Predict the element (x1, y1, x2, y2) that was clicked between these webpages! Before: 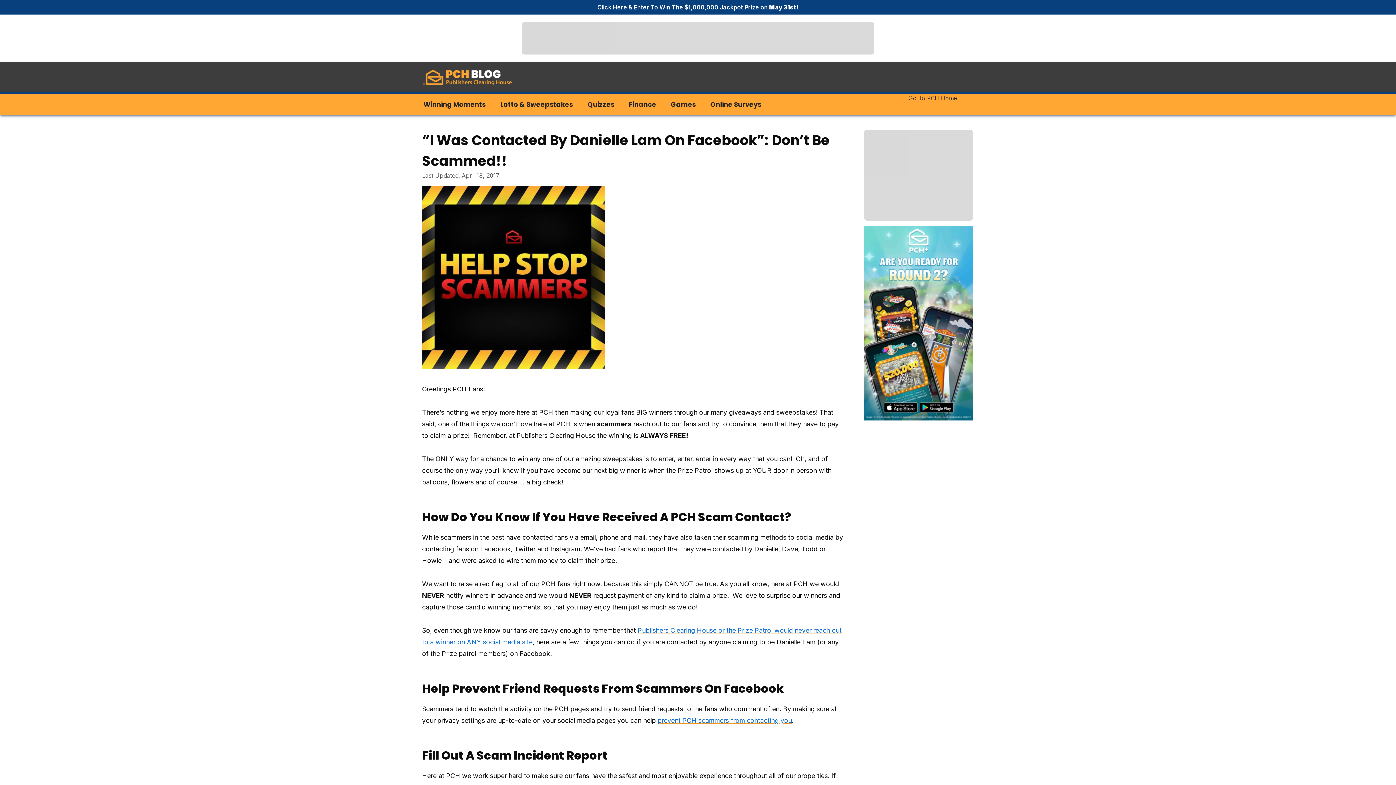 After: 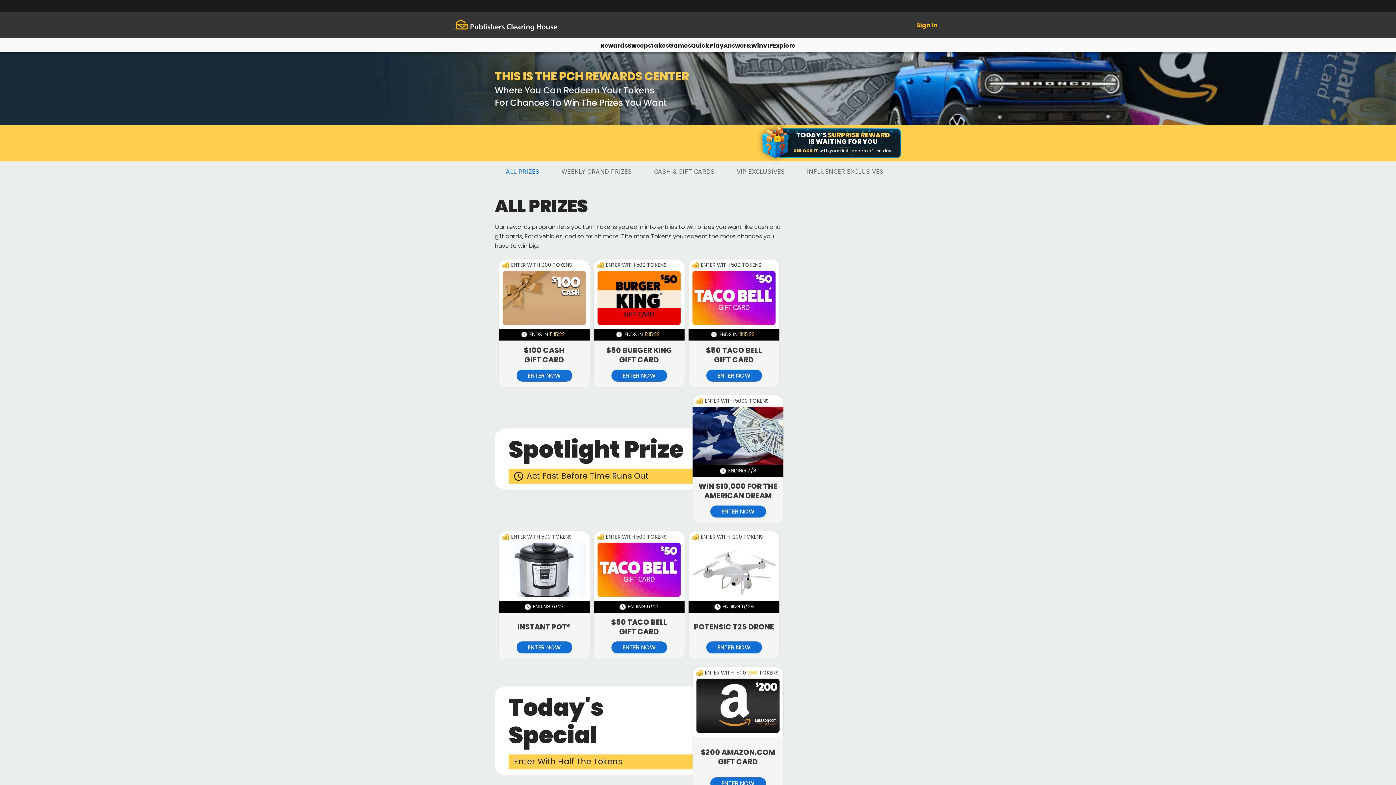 Action: bbox: (597, 3, 798, 10) label: Click Here & Enter To Win The $1,000,000 Jackpot Prize on May 31st!